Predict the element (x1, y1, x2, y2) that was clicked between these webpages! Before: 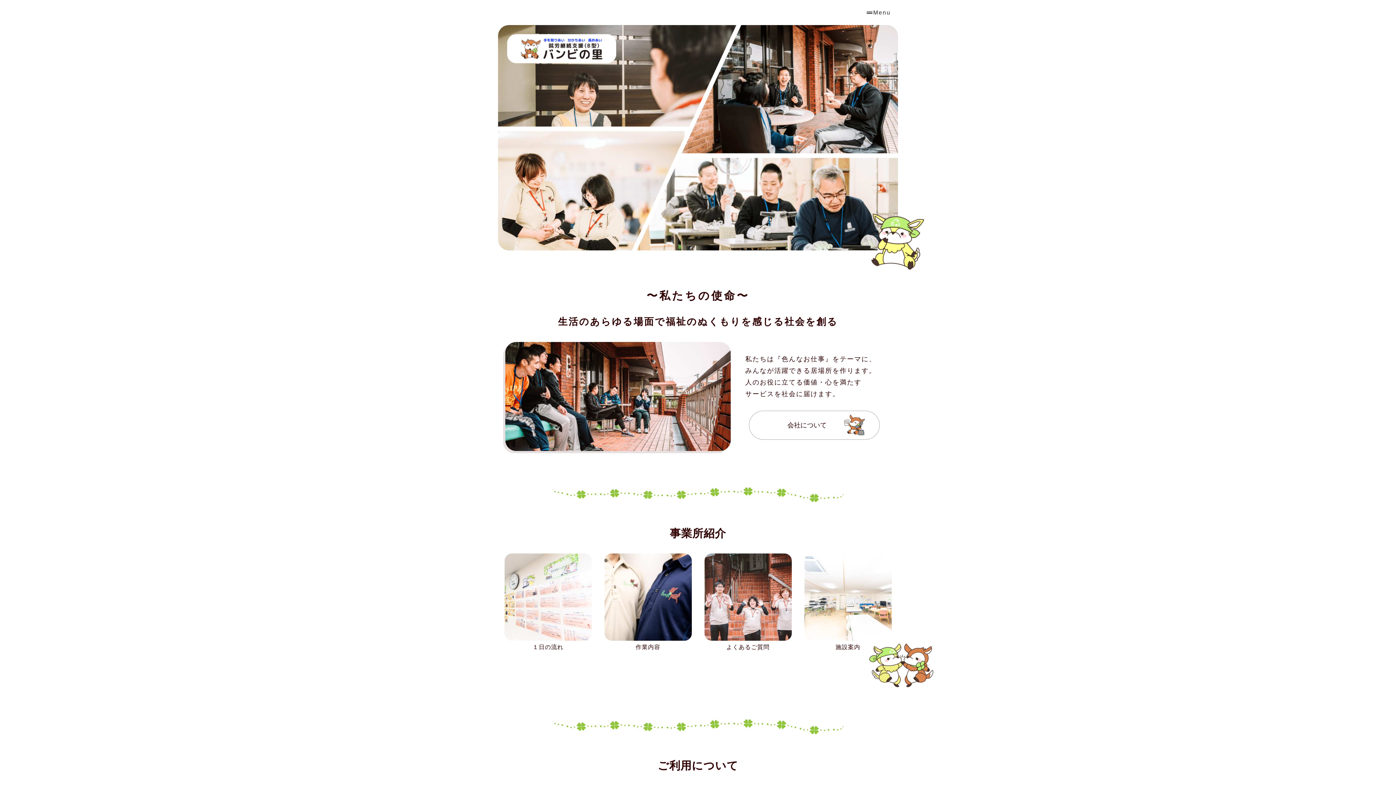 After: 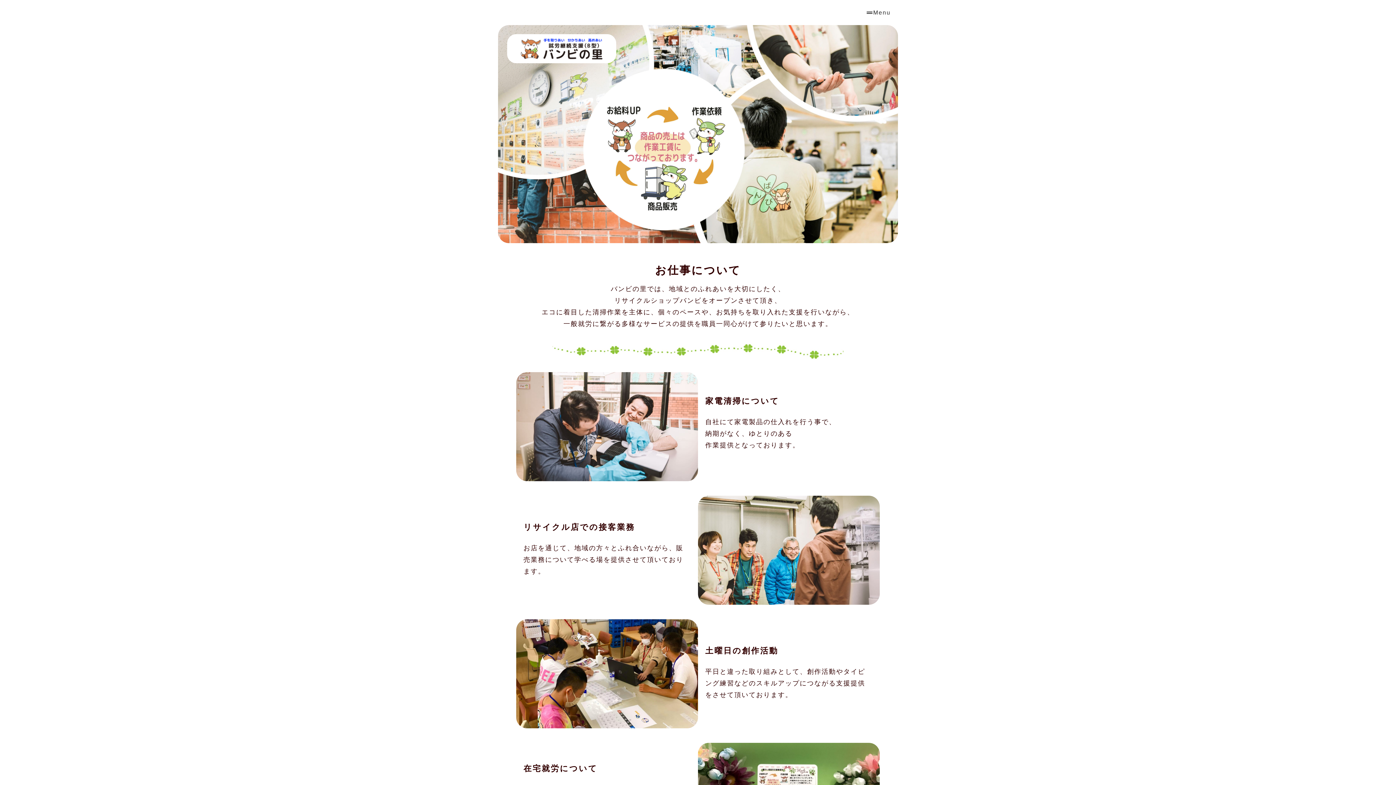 Action: bbox: (604, 553, 691, 641)